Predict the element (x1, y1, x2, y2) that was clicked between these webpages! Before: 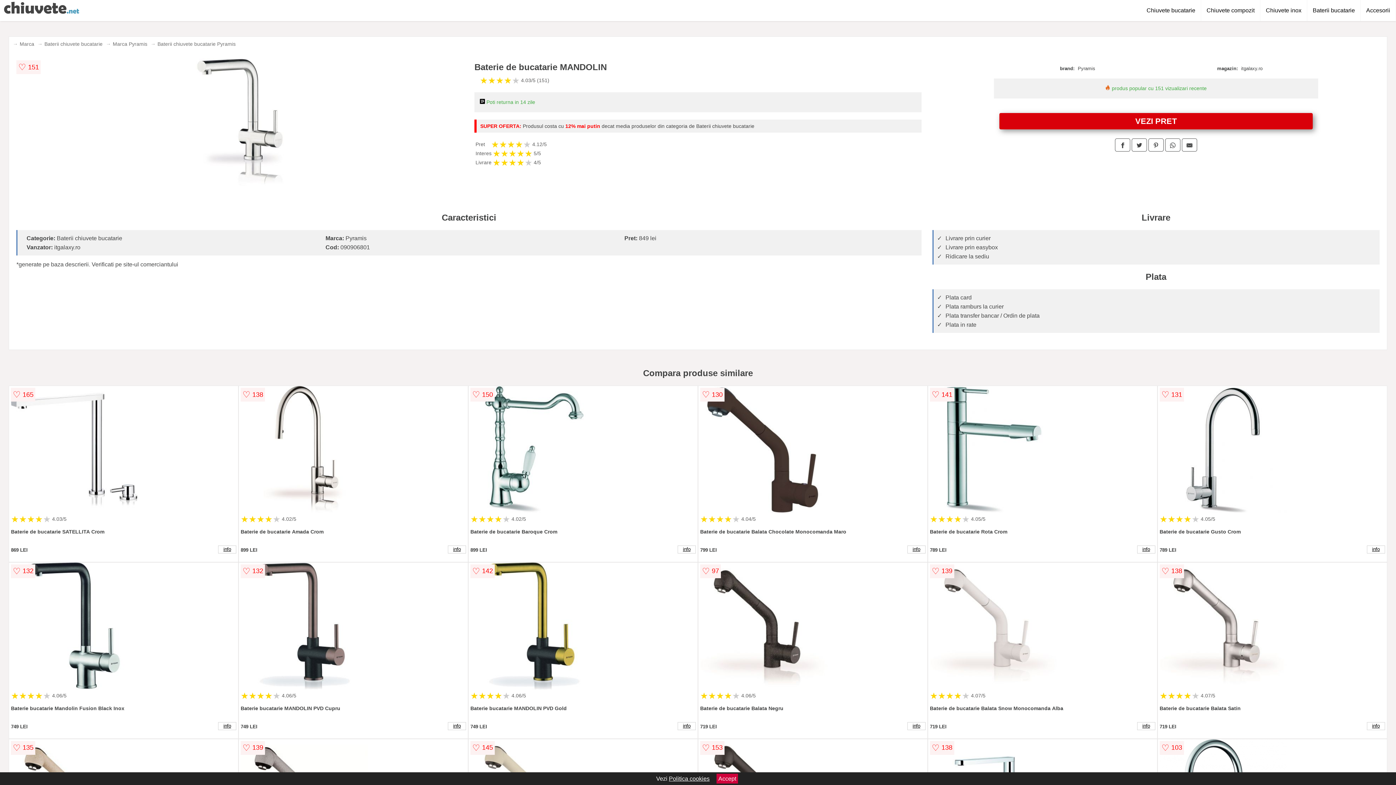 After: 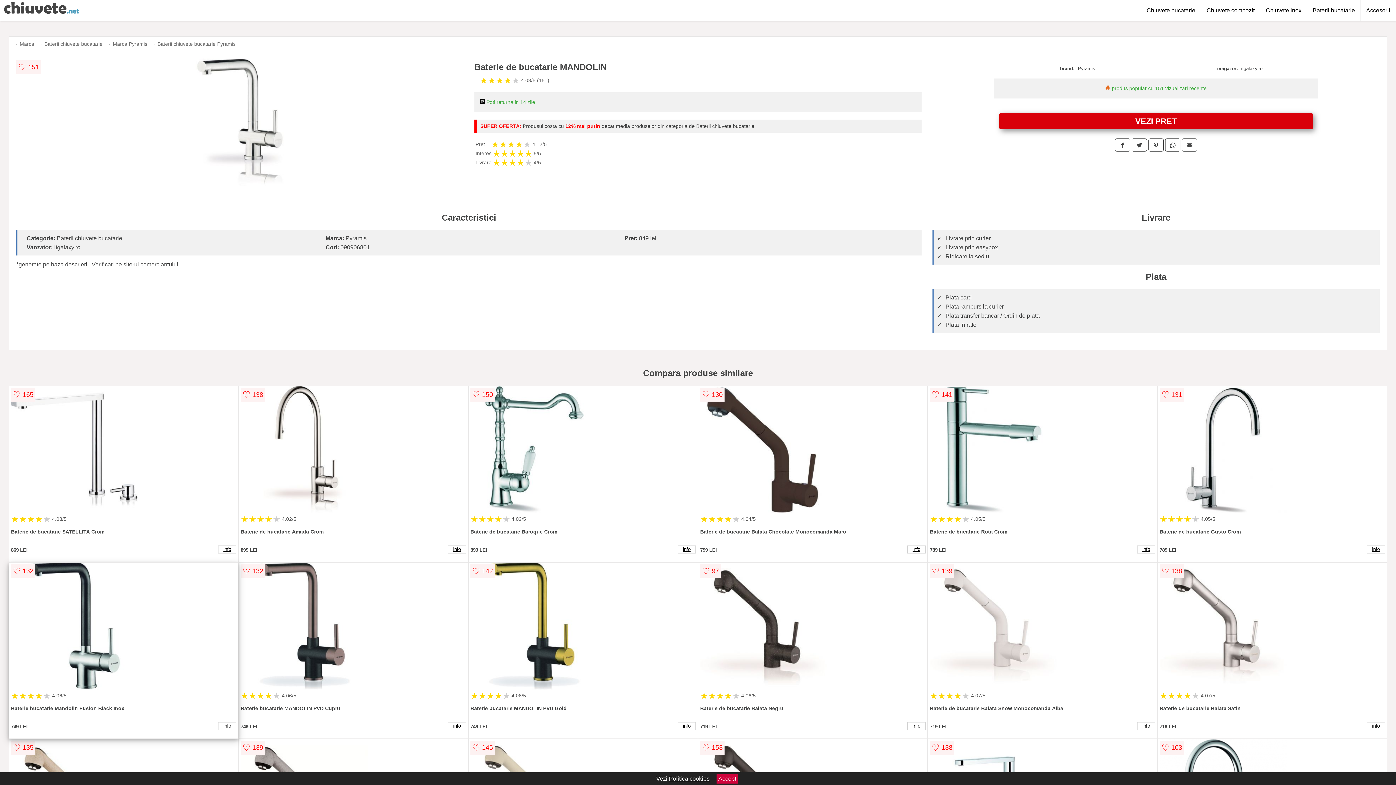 Action: bbox: (10, 562, 236, 691)